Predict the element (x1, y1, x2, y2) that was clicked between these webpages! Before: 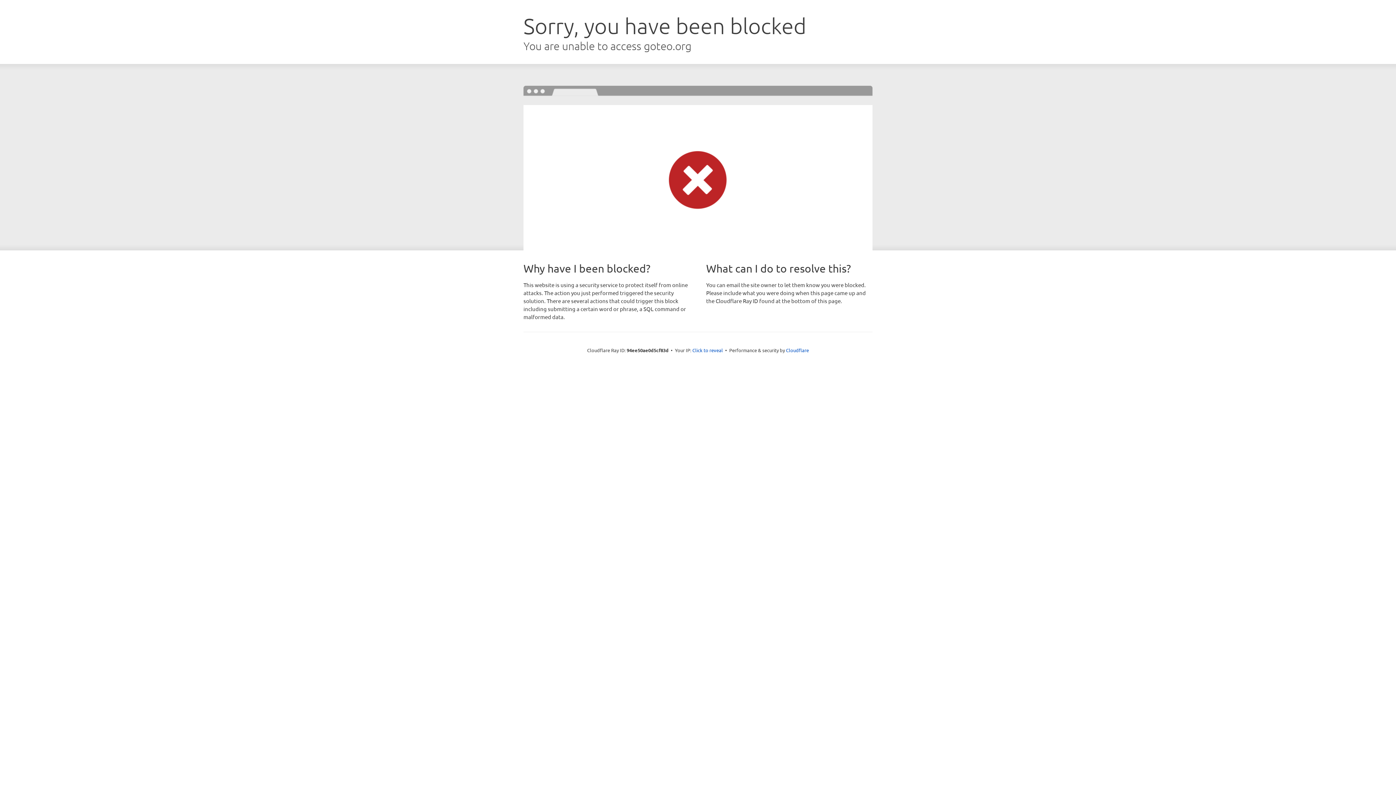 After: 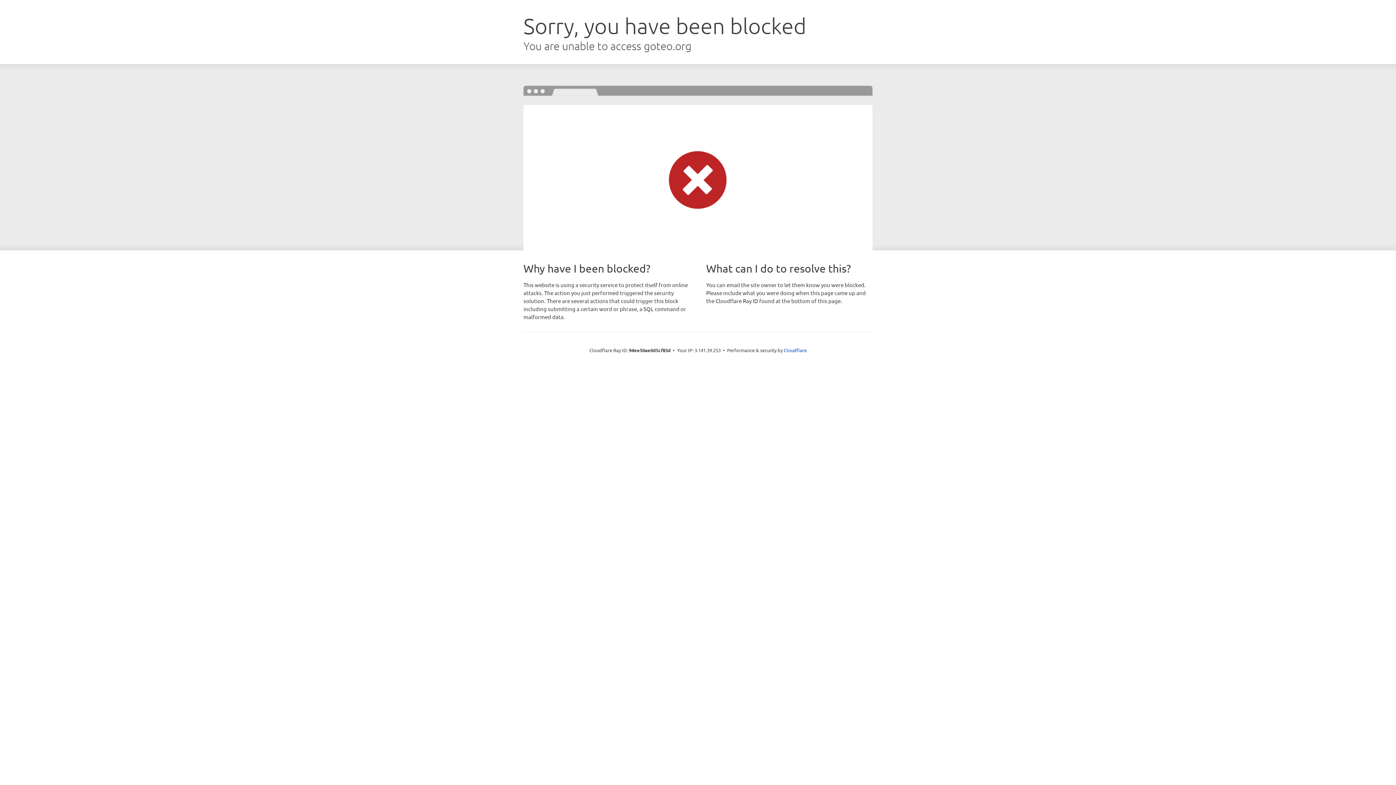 Action: bbox: (692, 346, 723, 353) label: Click to reveal